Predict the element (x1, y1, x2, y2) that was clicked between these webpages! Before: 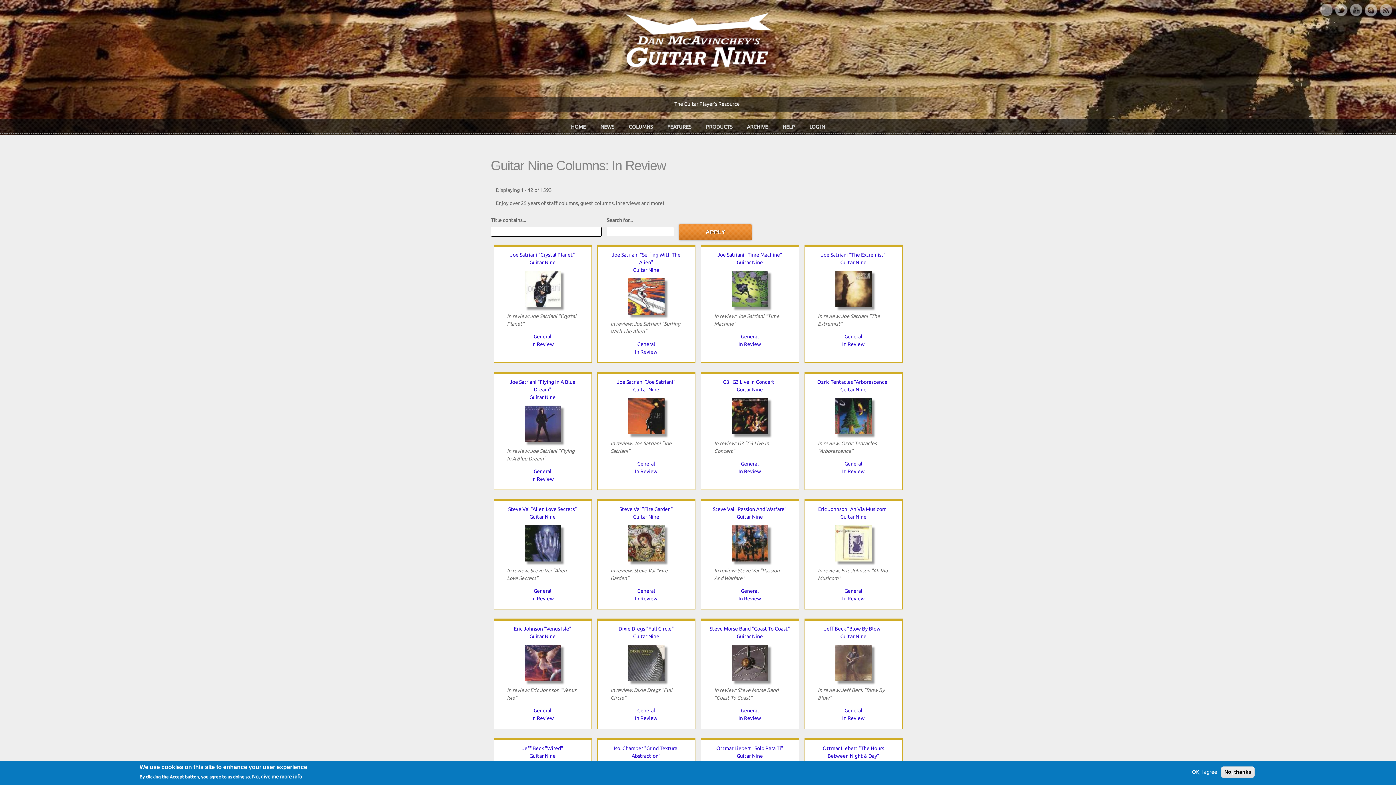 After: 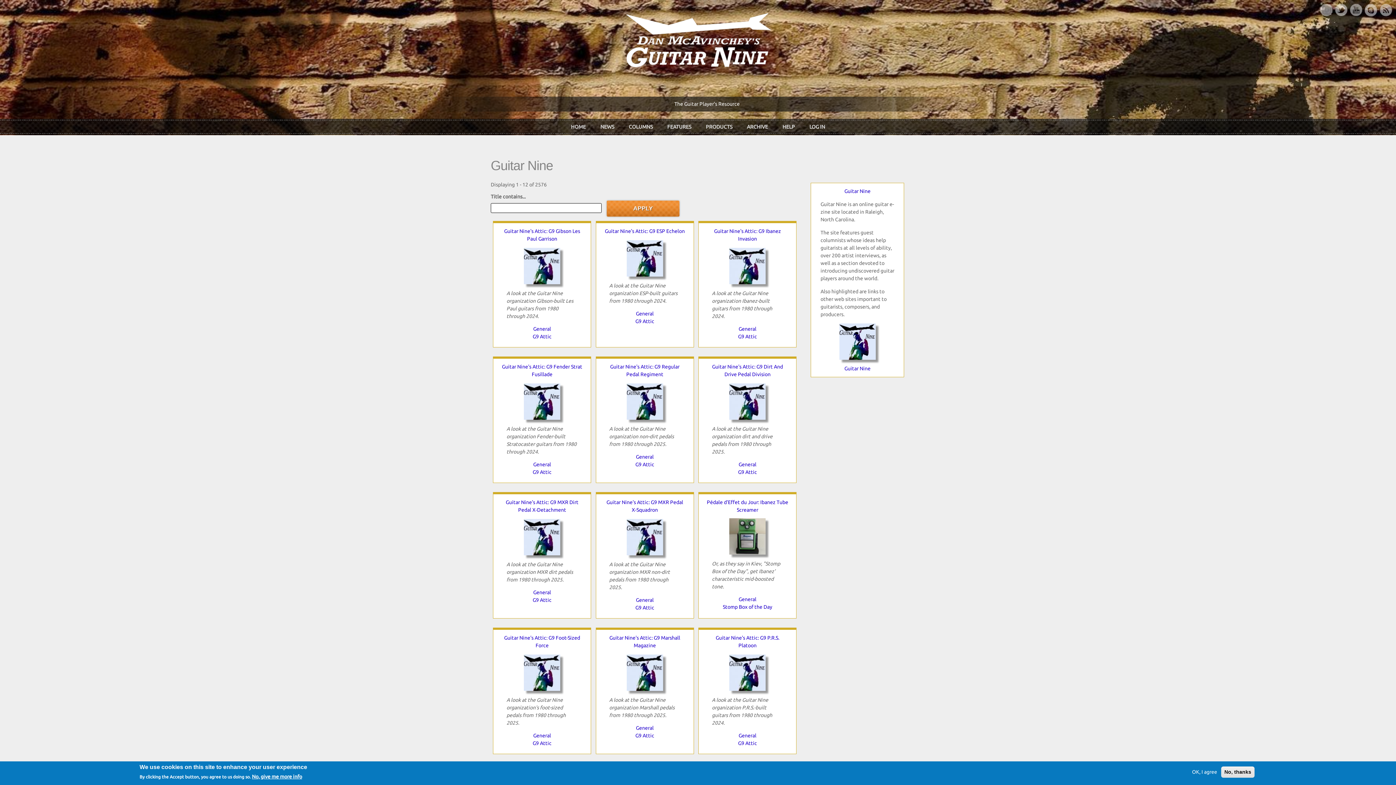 Action: label: Guitar Nine bbox: (529, 514, 555, 519)